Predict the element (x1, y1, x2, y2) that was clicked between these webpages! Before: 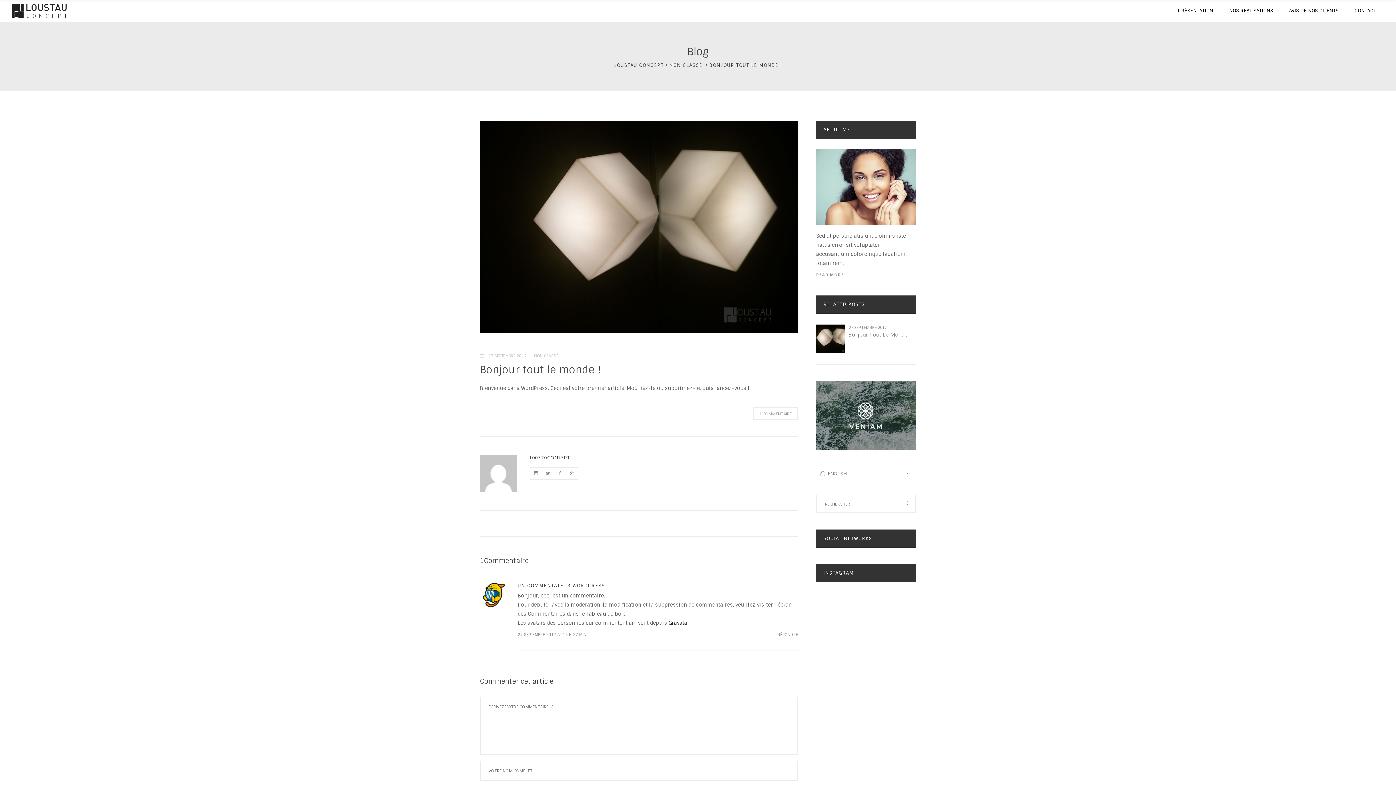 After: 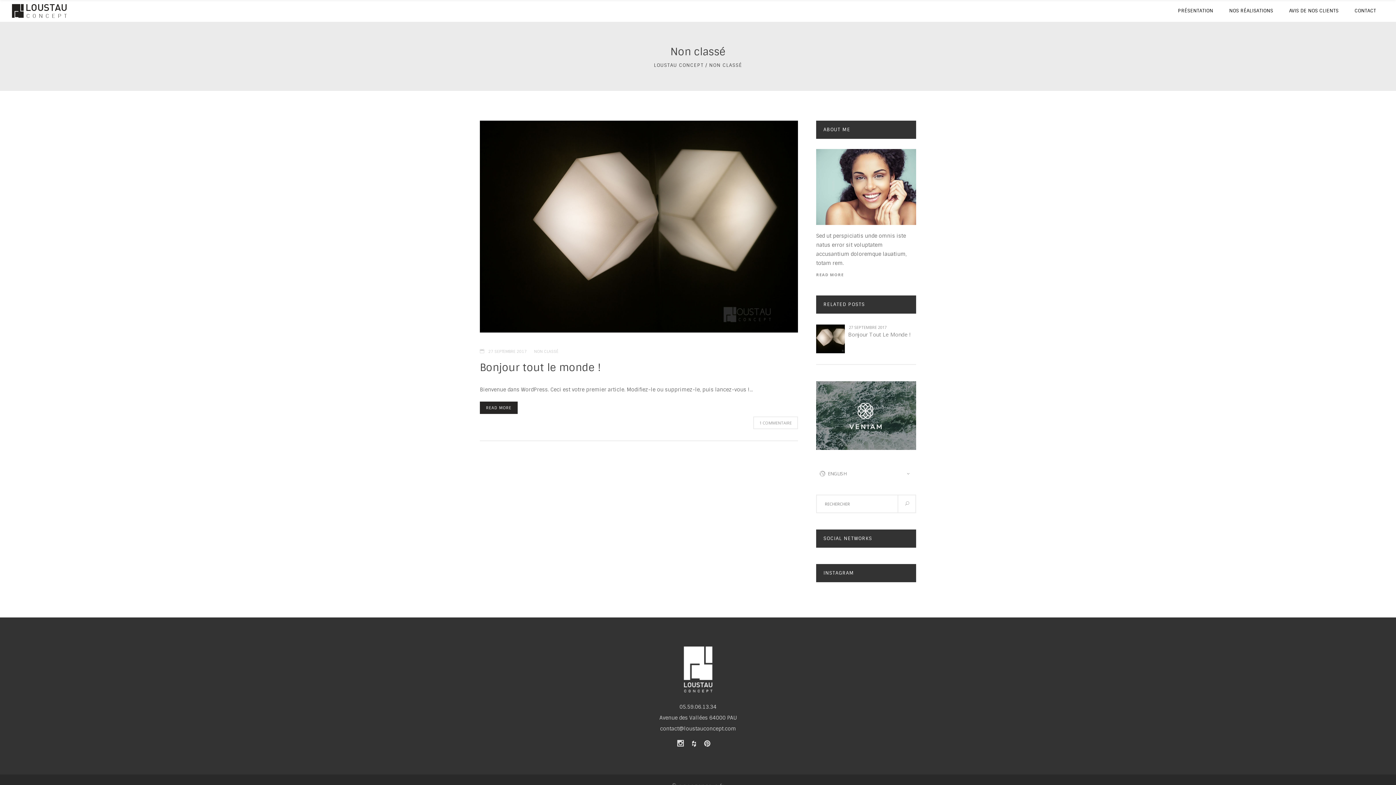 Action: label: NON CLASSÉ bbox: (669, 62, 702, 67)